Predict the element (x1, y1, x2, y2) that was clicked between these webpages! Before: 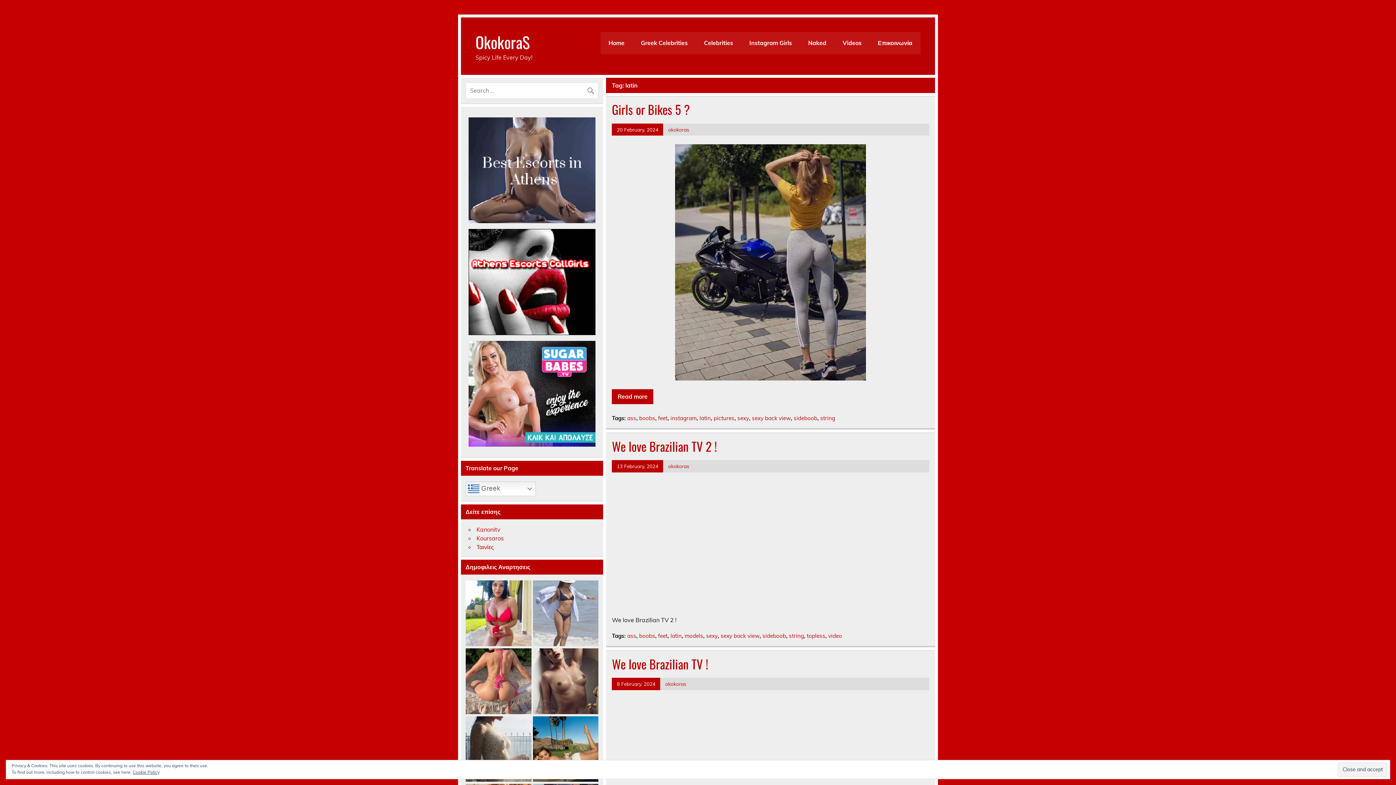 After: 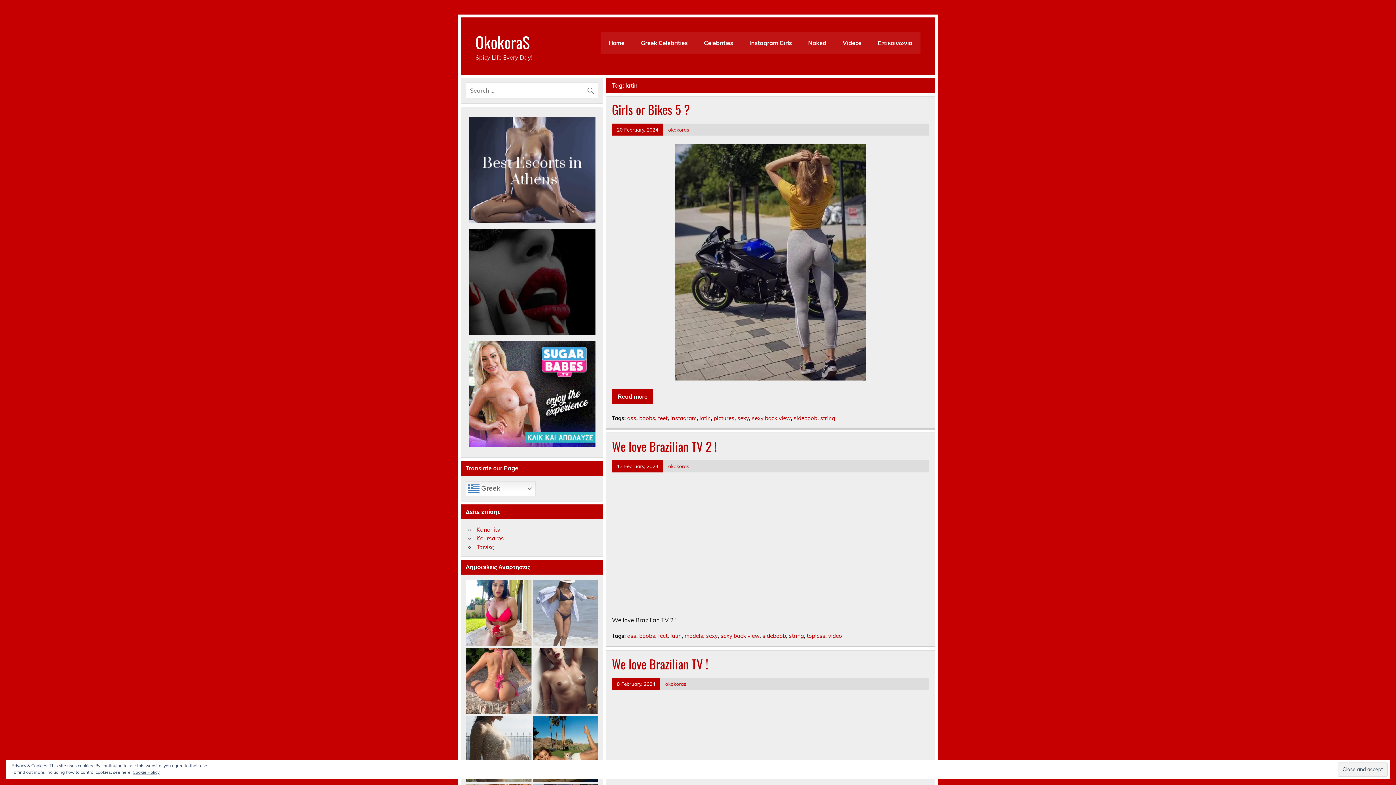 Action: label: Koursaros bbox: (476, 534, 503, 542)